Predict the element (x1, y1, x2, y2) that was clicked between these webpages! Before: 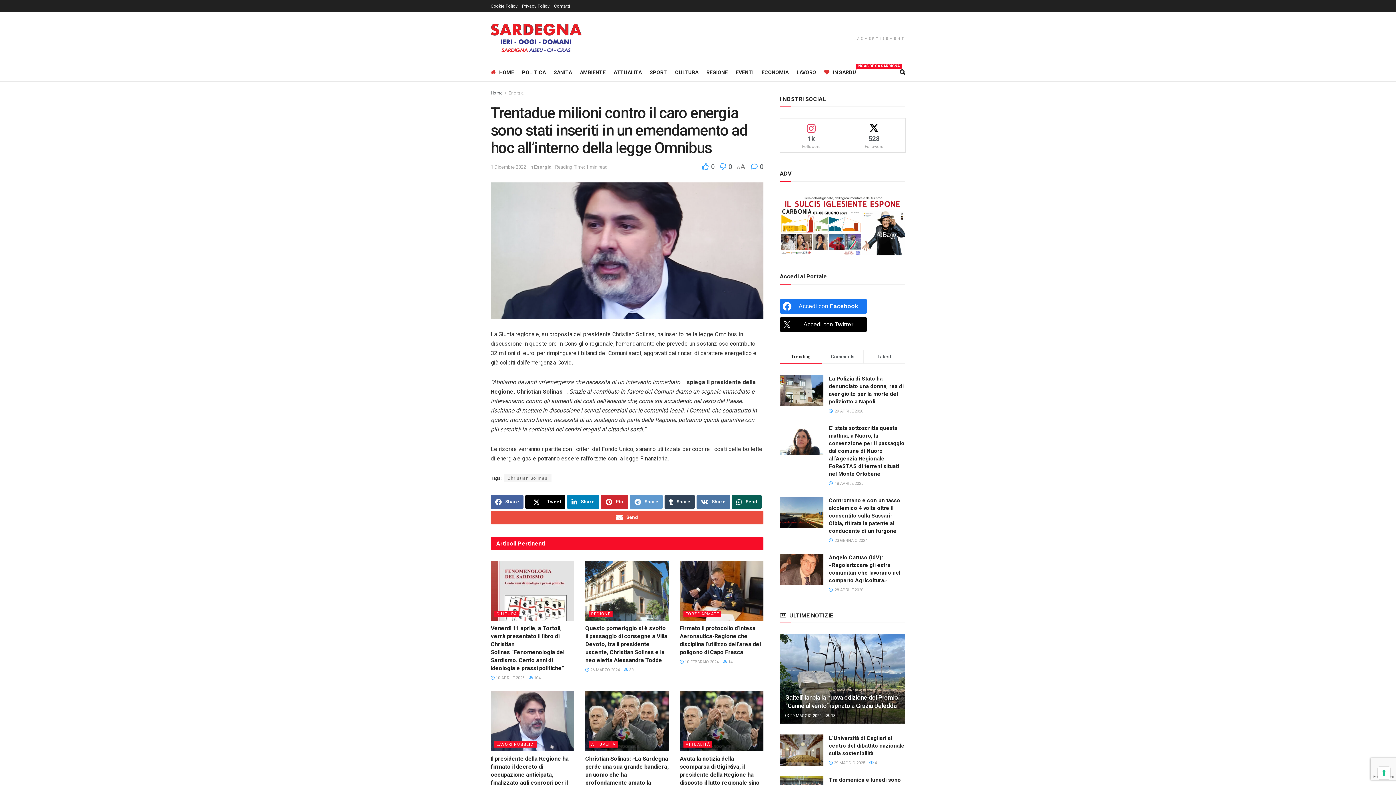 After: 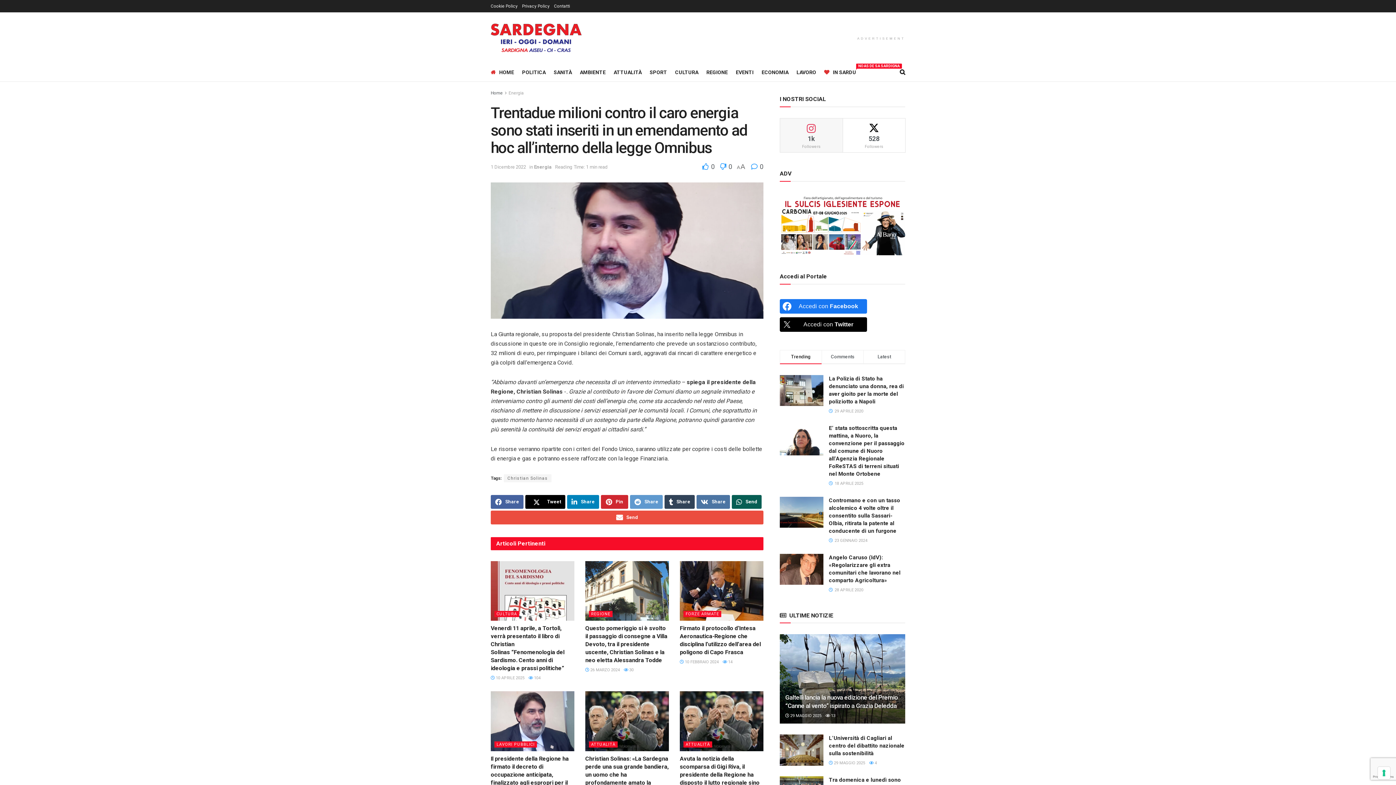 Action: bbox: (780, 118, 843, 152) label: 1k
Followers